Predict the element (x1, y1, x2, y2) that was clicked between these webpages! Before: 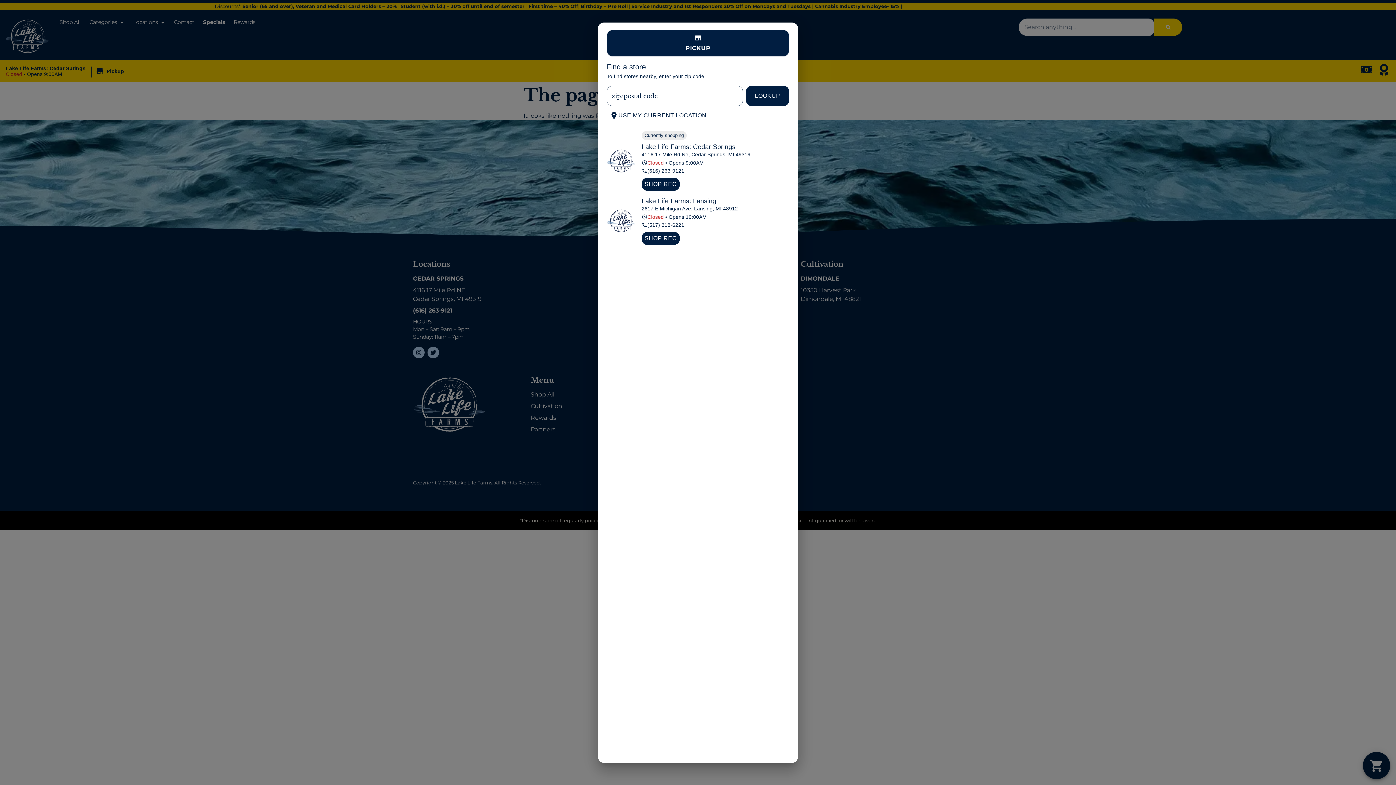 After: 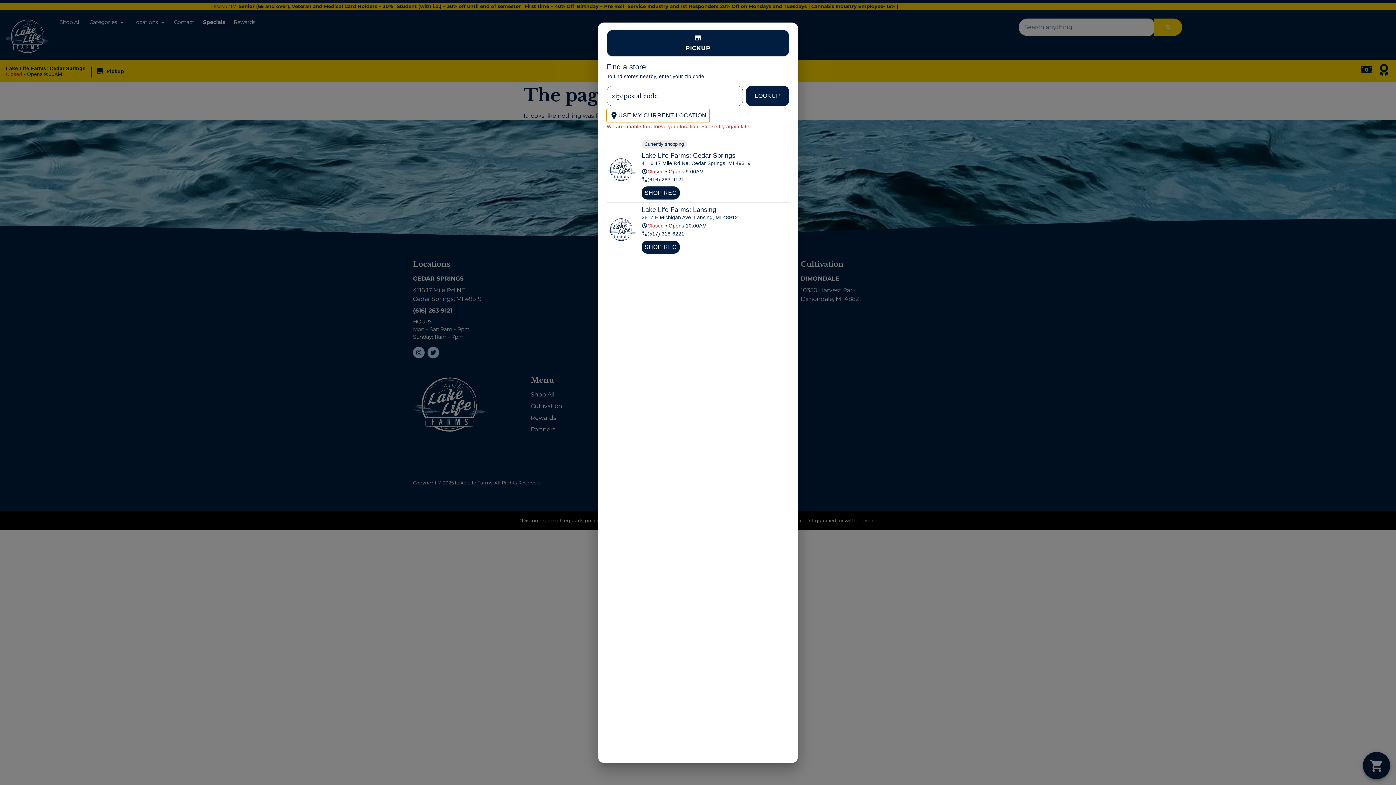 Action: label: USE MY CURRENT LOCATION bbox: (606, 108, 709, 122)